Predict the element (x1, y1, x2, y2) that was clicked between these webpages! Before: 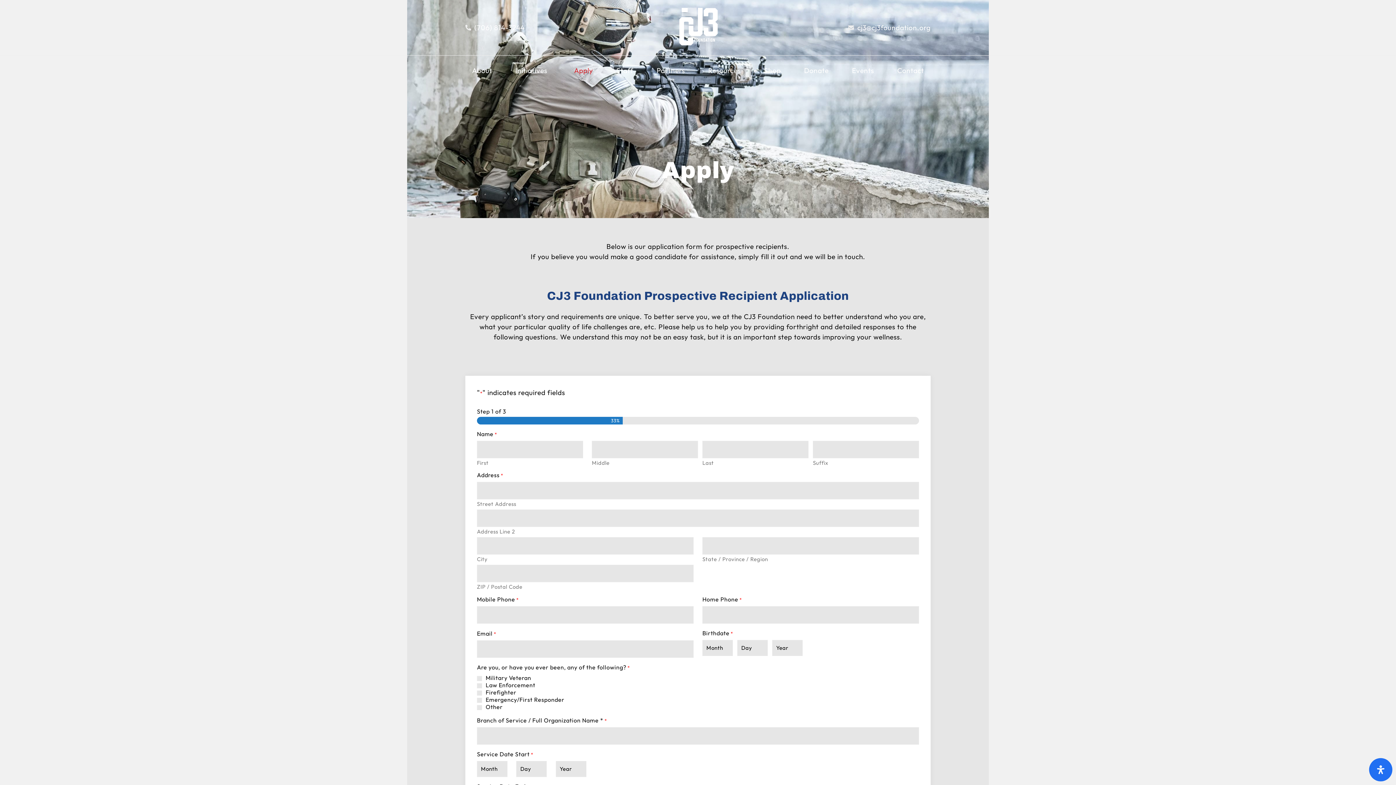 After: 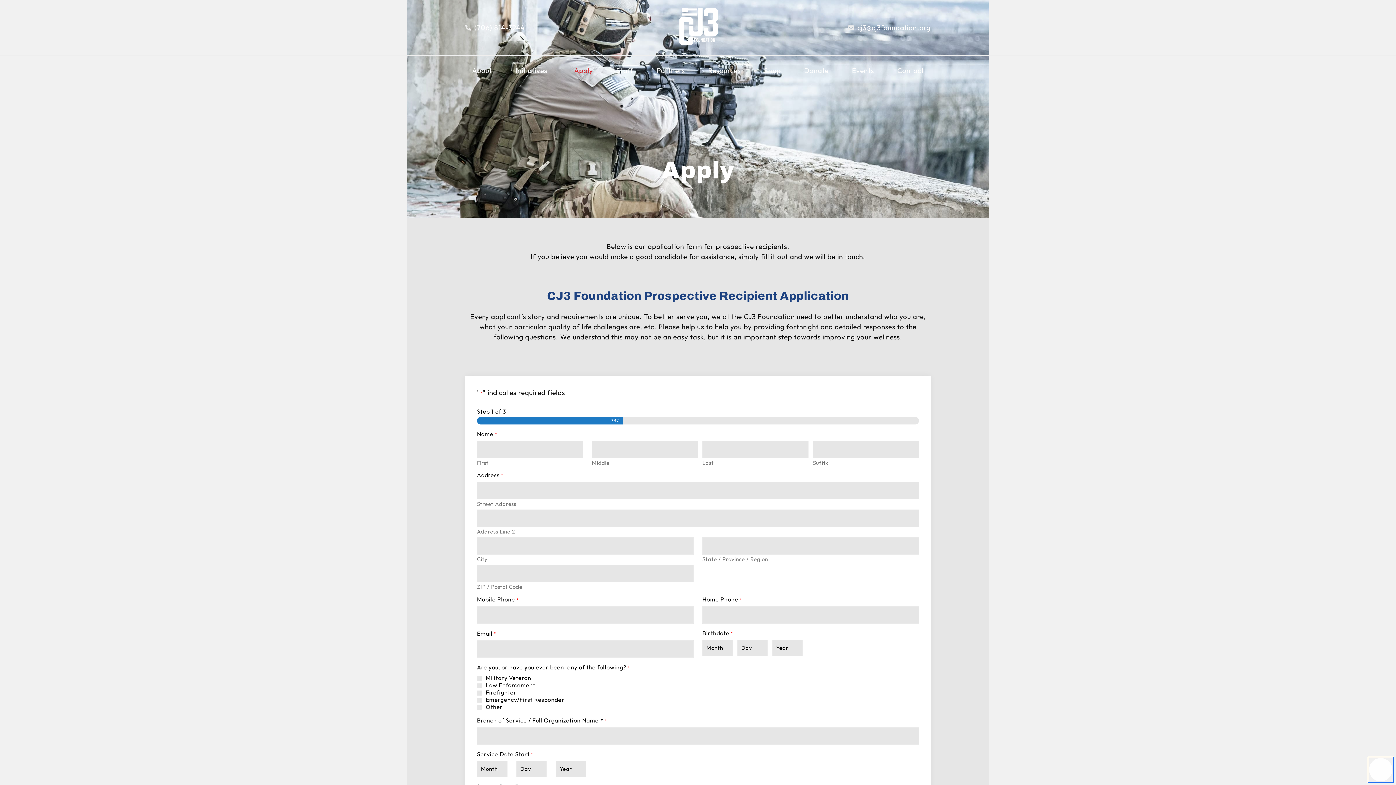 Action: bbox: (1369, 758, 1392, 781) label: Open Accessibility Panel